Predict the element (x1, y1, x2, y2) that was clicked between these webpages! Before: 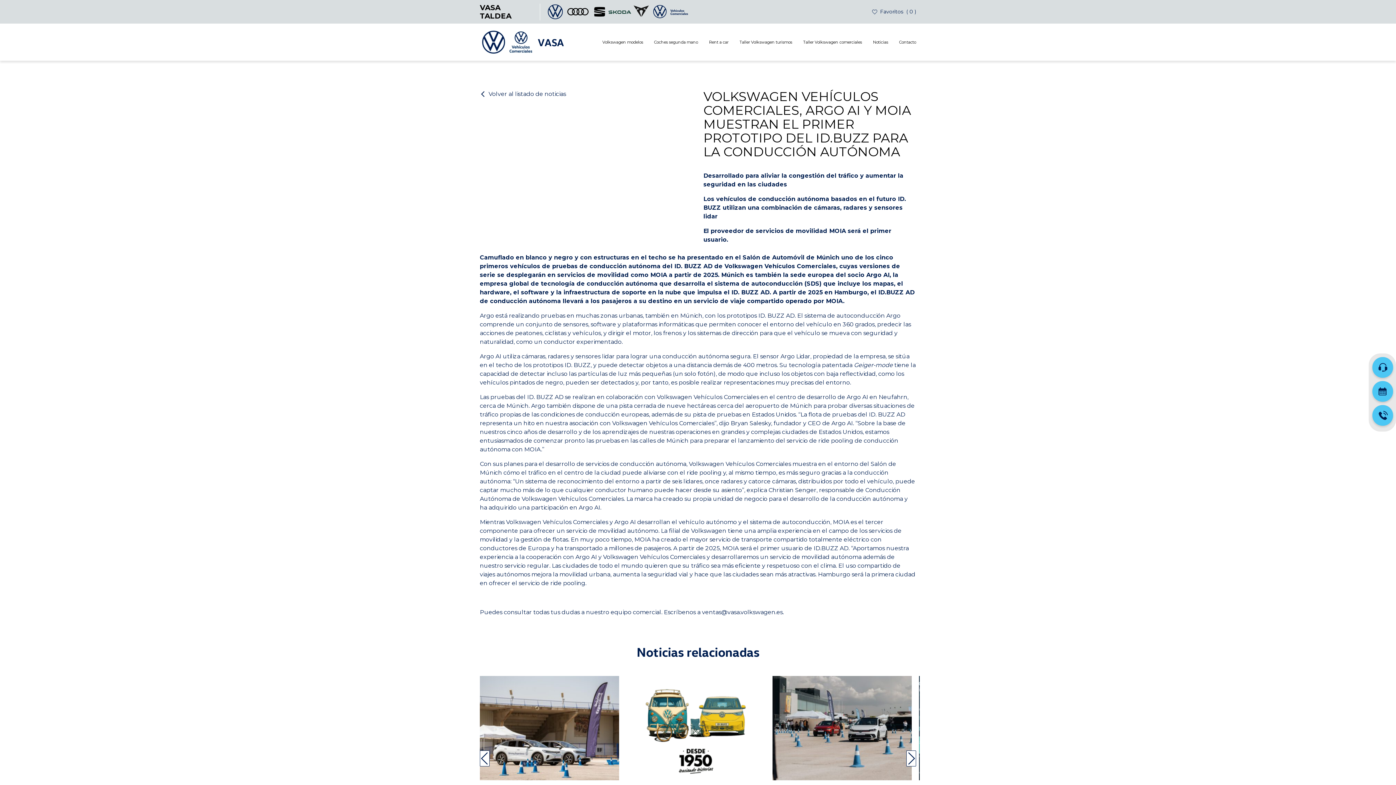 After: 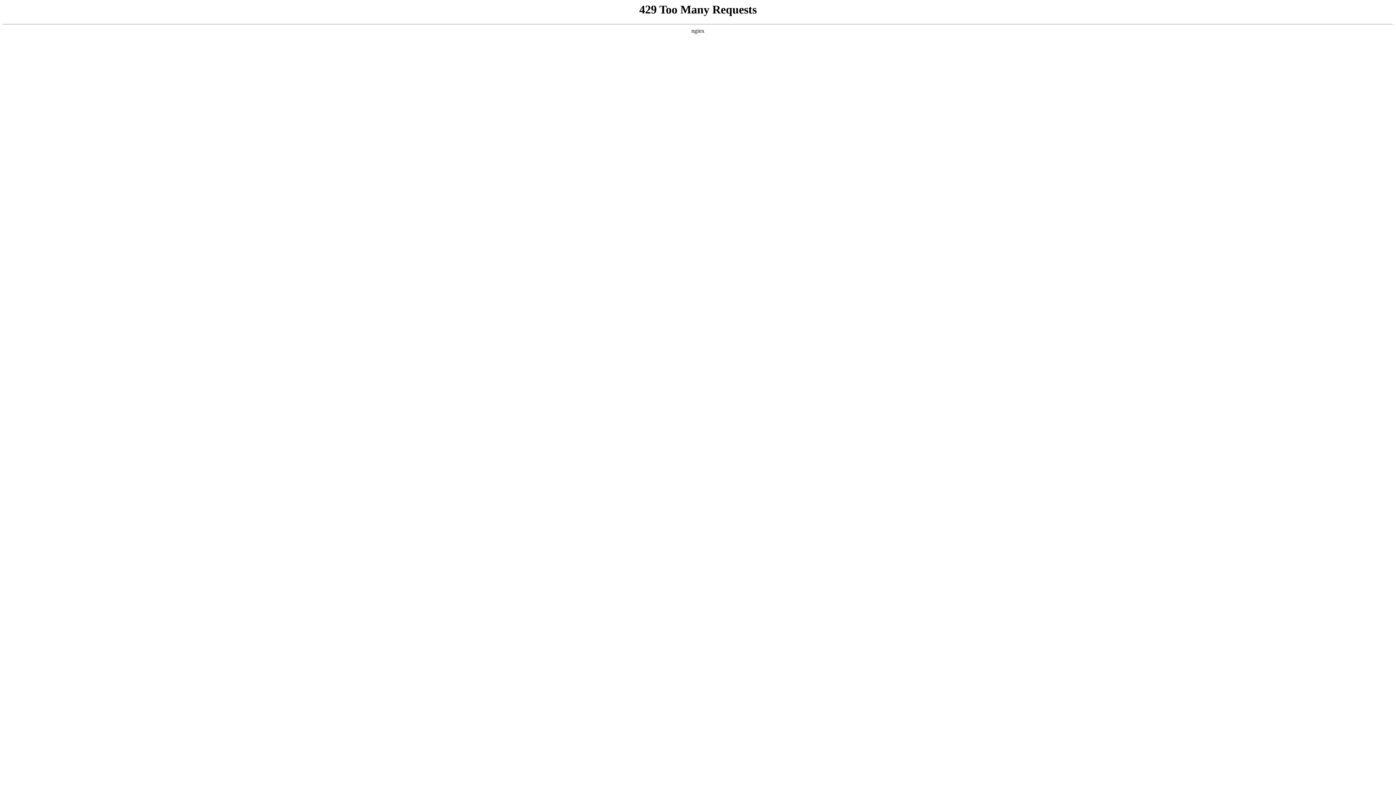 Action: bbox: (480, 29, 534, 54)